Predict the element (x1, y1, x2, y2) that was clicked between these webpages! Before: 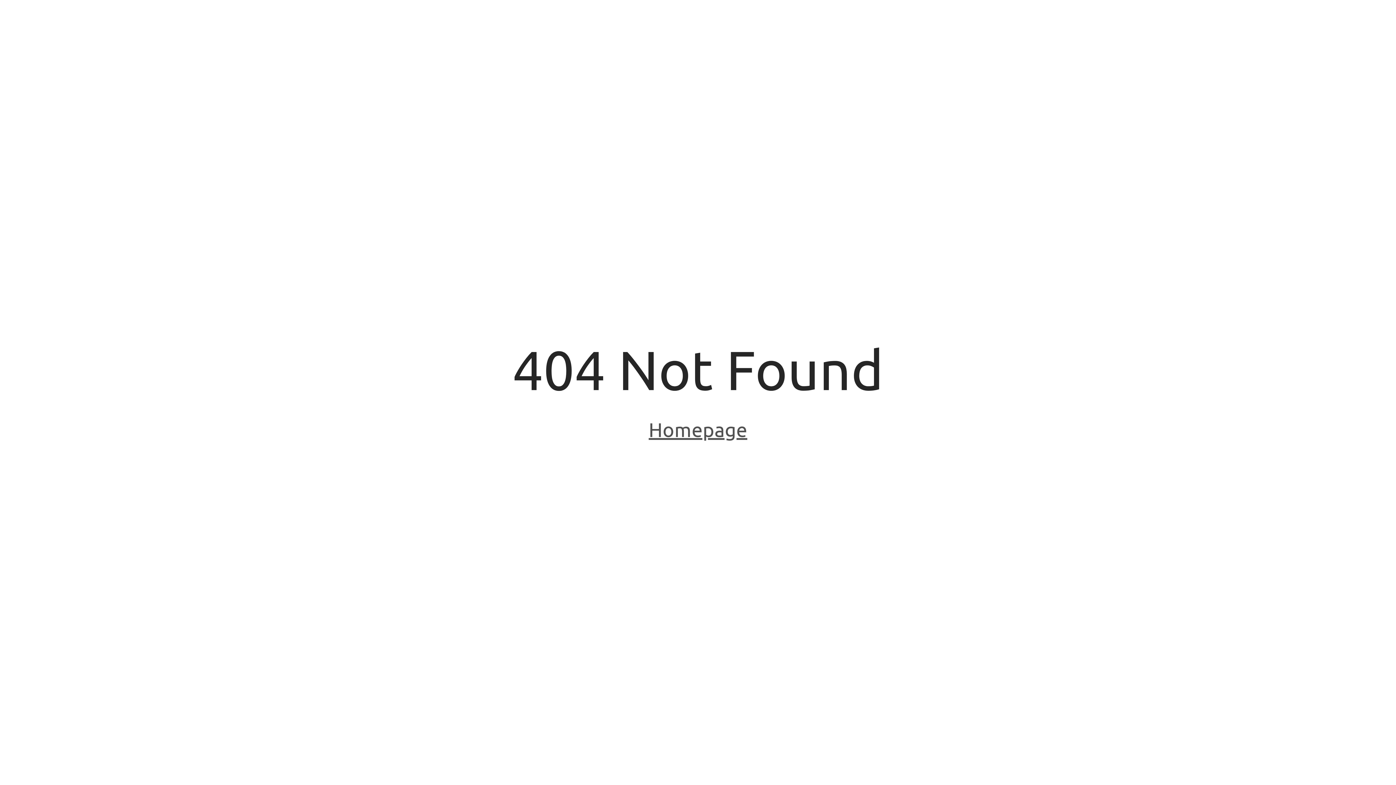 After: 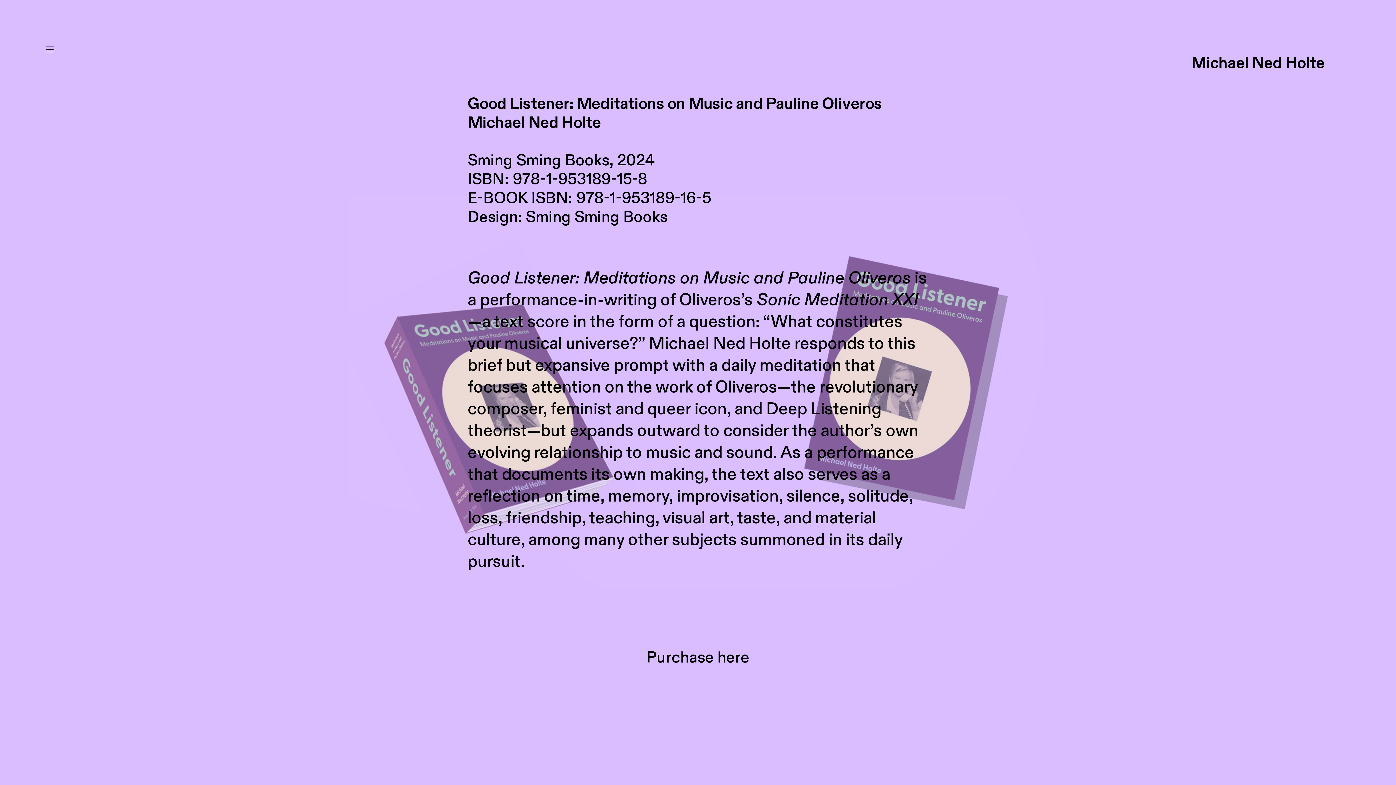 Action: label: Homepage bbox: (648, 418, 747, 443)